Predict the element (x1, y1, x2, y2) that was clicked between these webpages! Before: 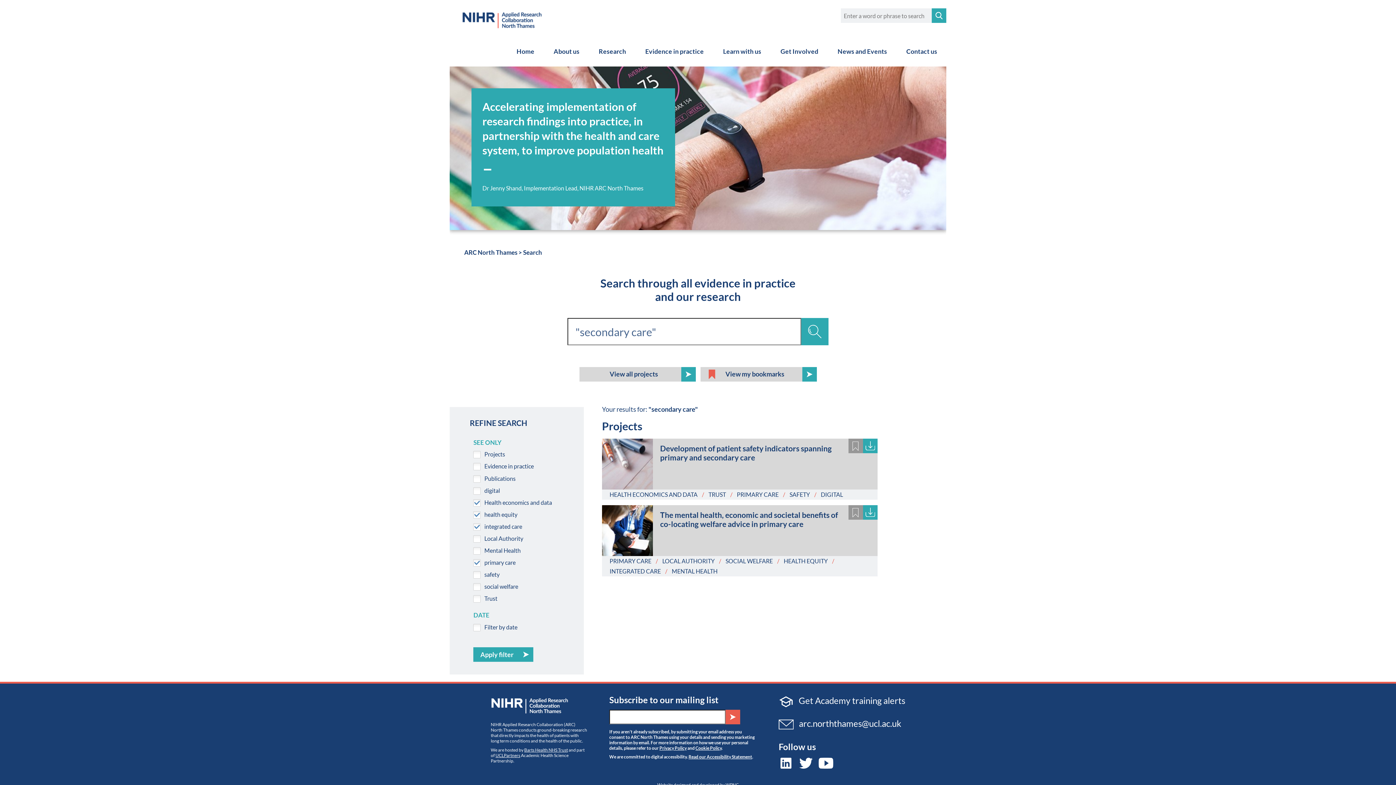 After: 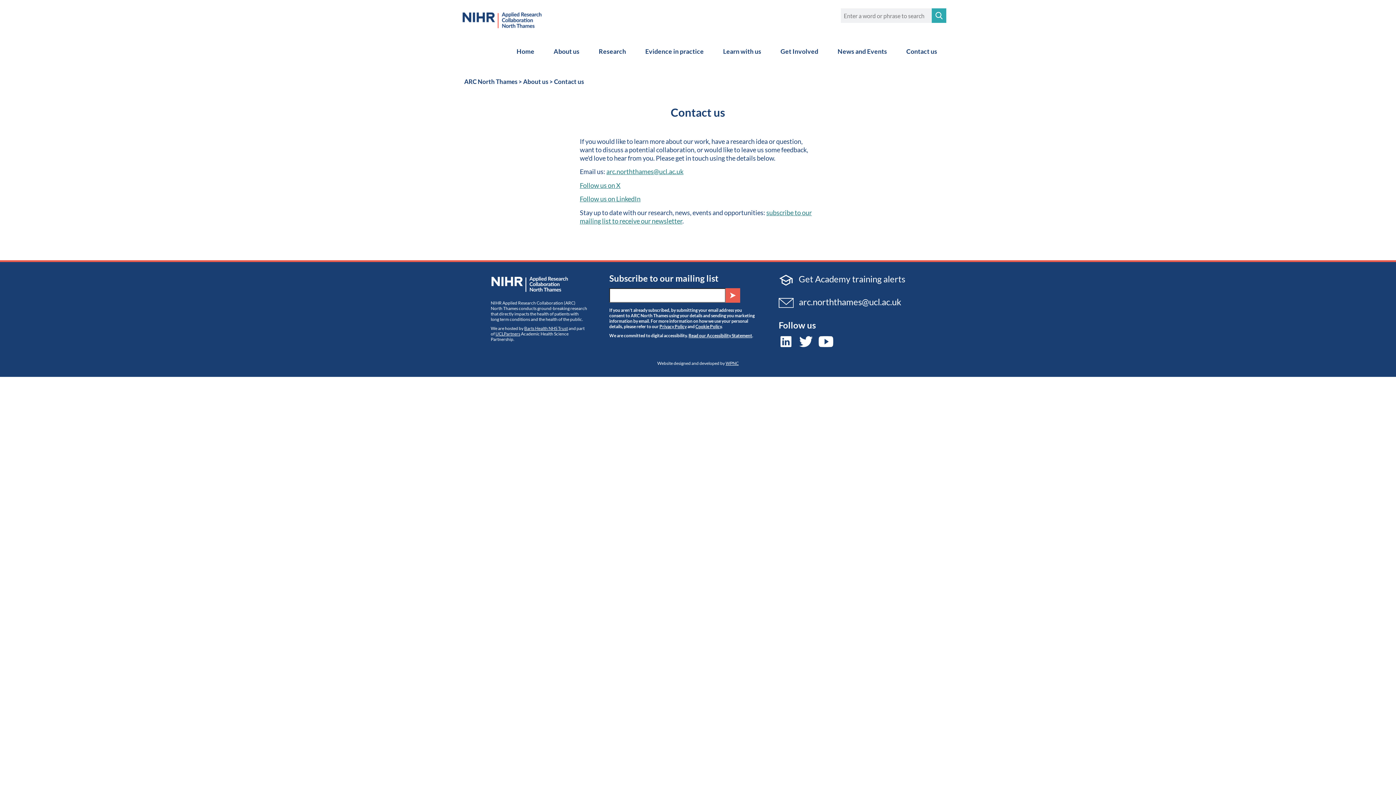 Action: bbox: (897, 36, 946, 66) label: Contact us